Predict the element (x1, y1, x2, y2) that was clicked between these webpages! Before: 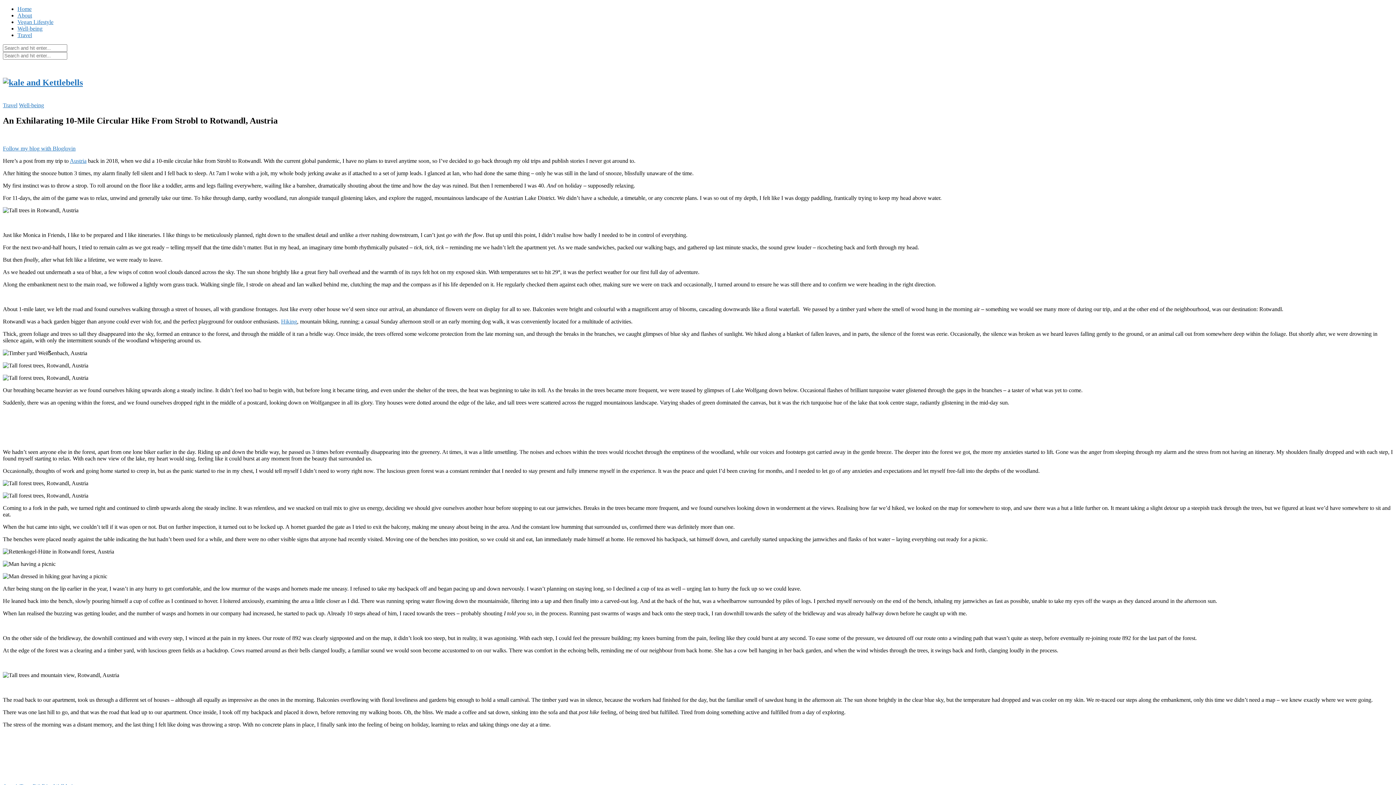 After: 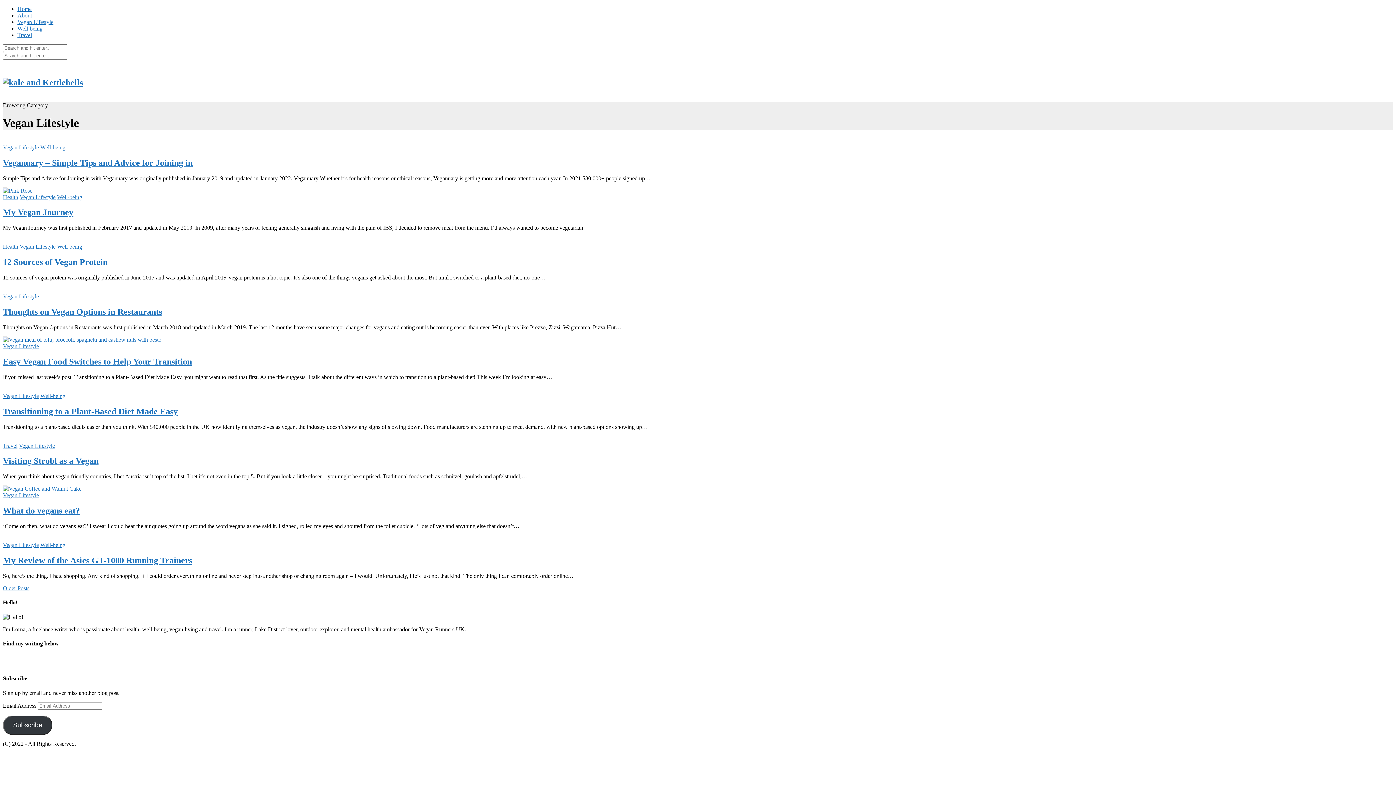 Action: bbox: (17, 18, 53, 25) label: Vegan Lifestyle